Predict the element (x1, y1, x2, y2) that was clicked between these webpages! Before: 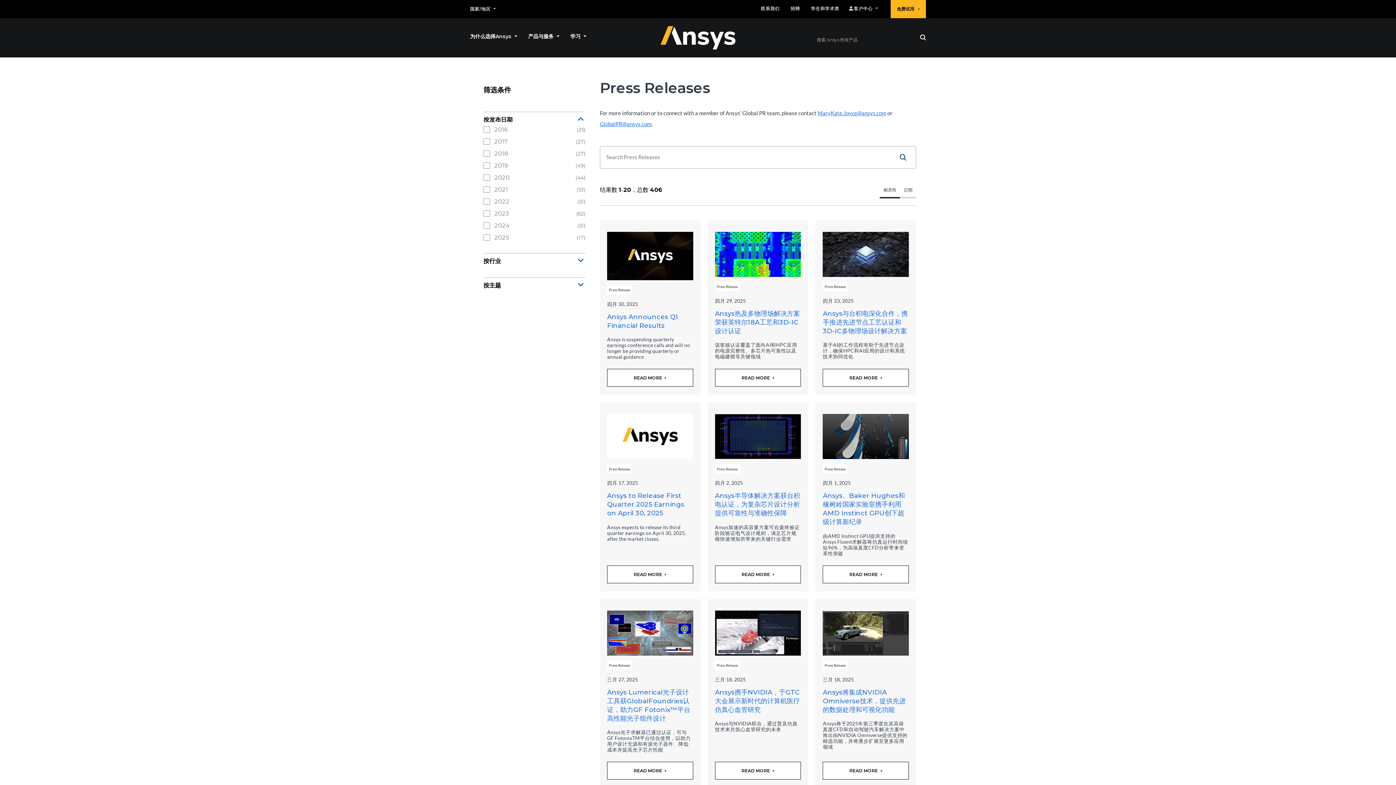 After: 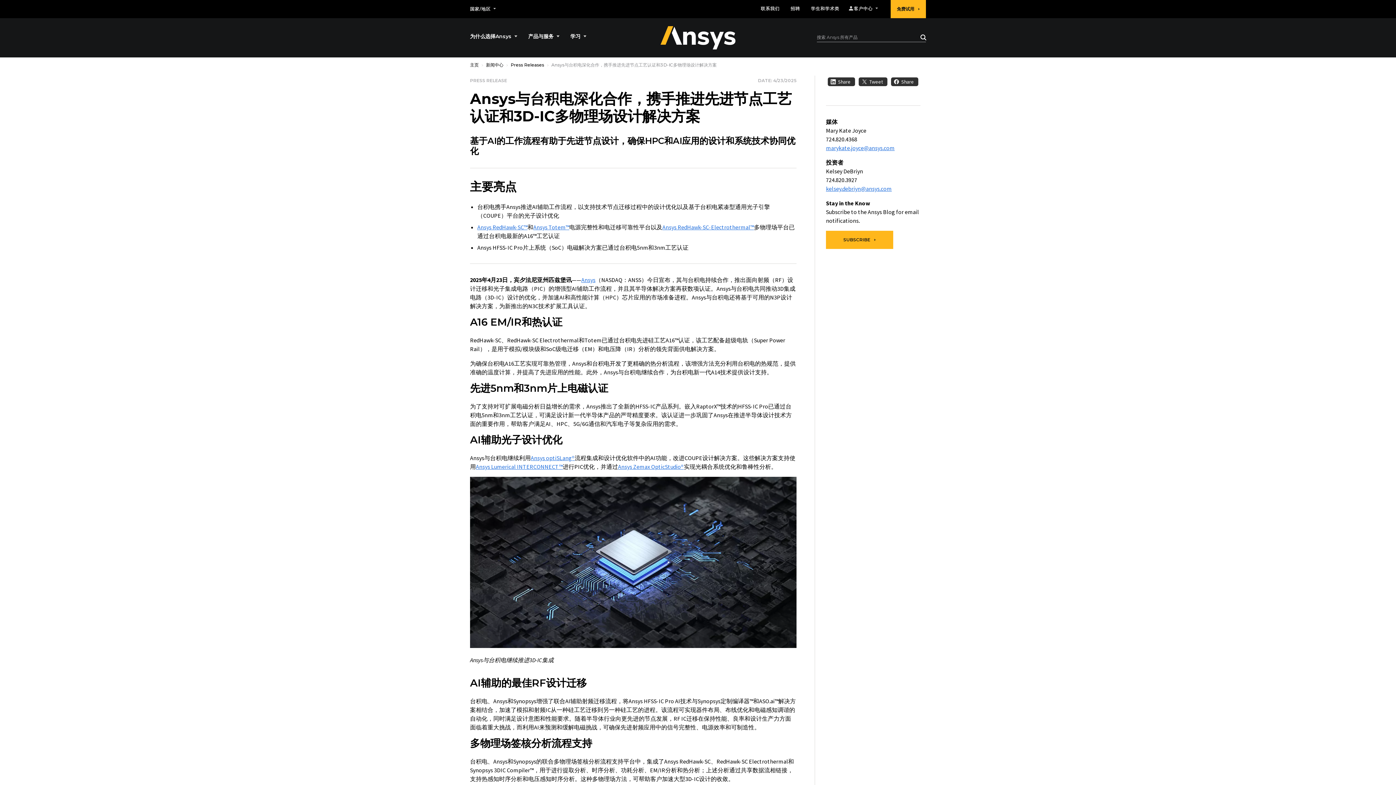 Action: label: READ MORE bbox: (823, 369, 909, 386)